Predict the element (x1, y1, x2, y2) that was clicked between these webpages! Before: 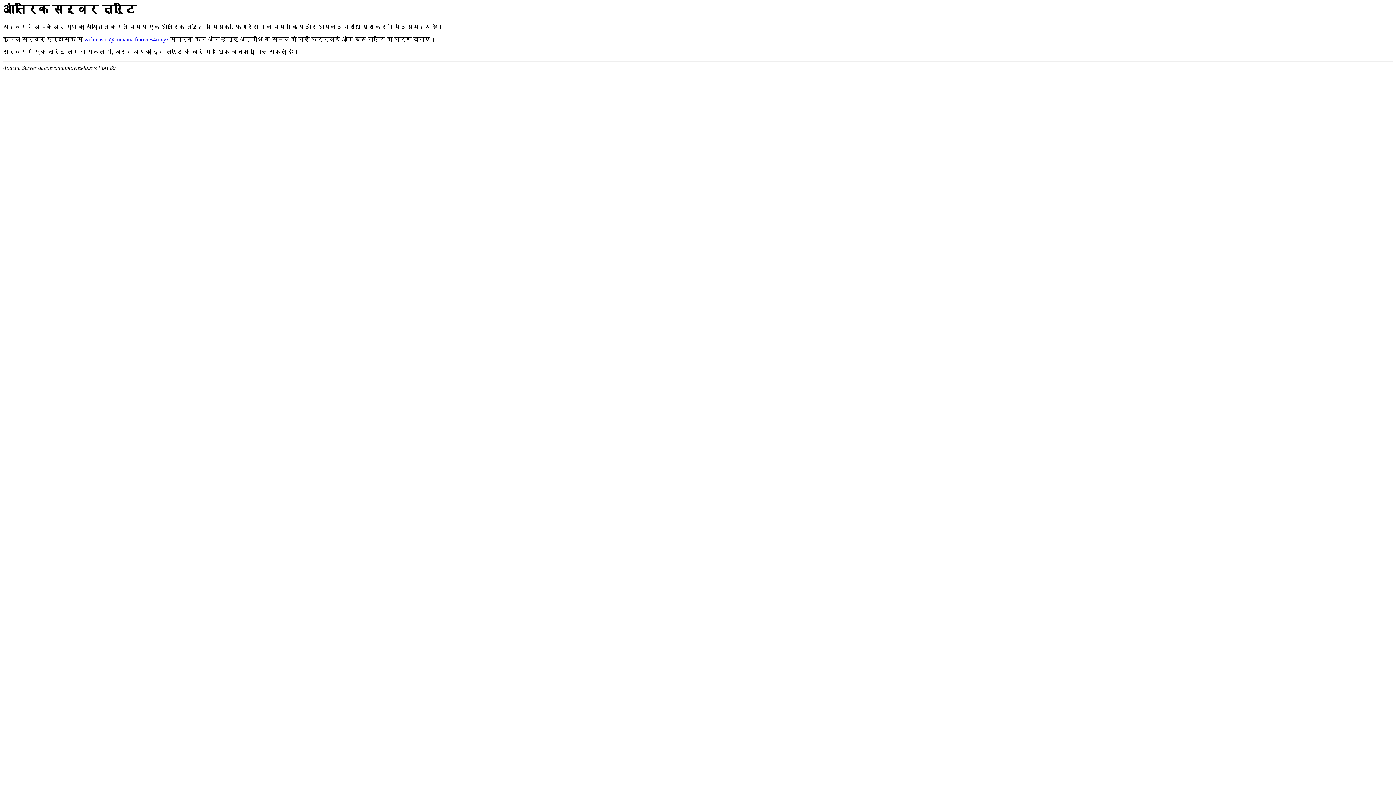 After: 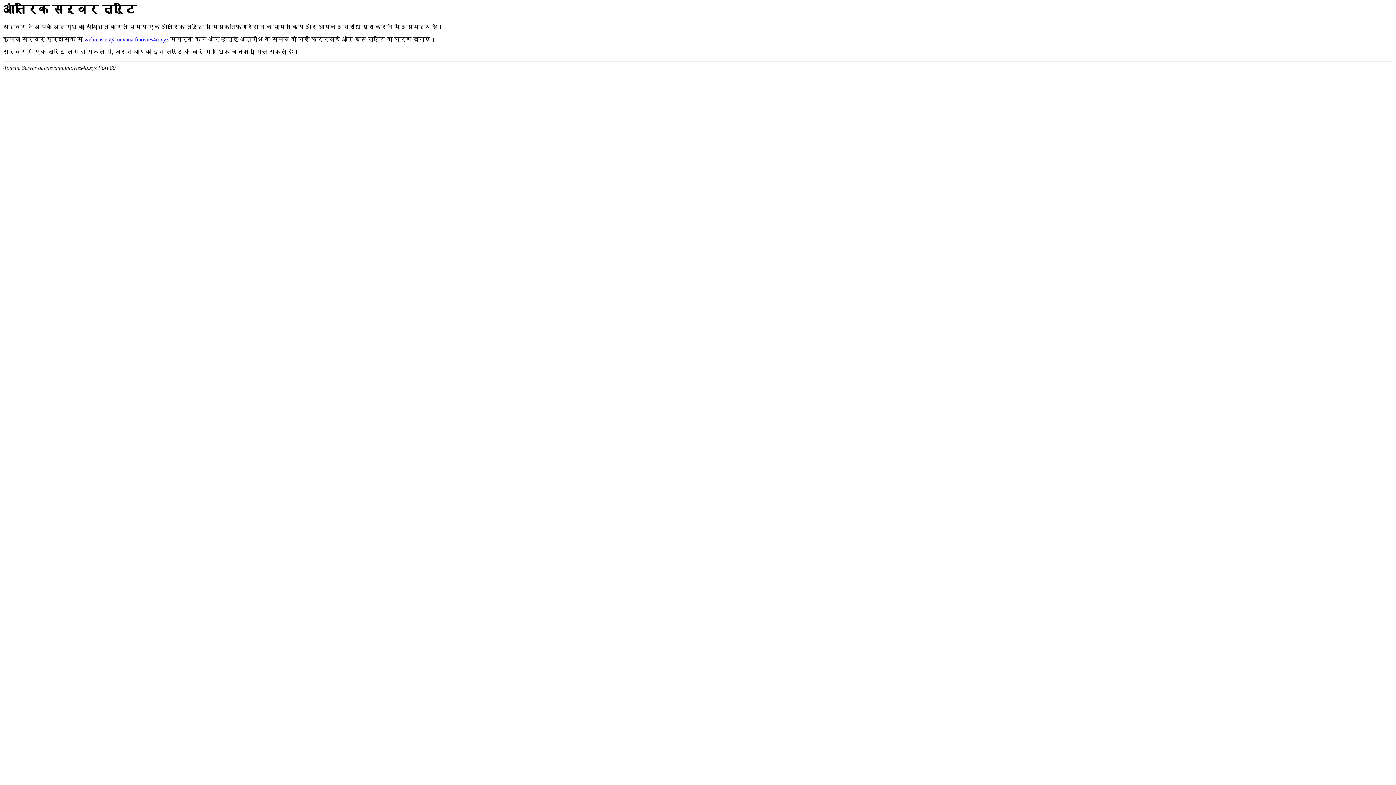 Action: bbox: (84, 36, 168, 42) label: webmaster@cuevana.fmovies4u.xyz